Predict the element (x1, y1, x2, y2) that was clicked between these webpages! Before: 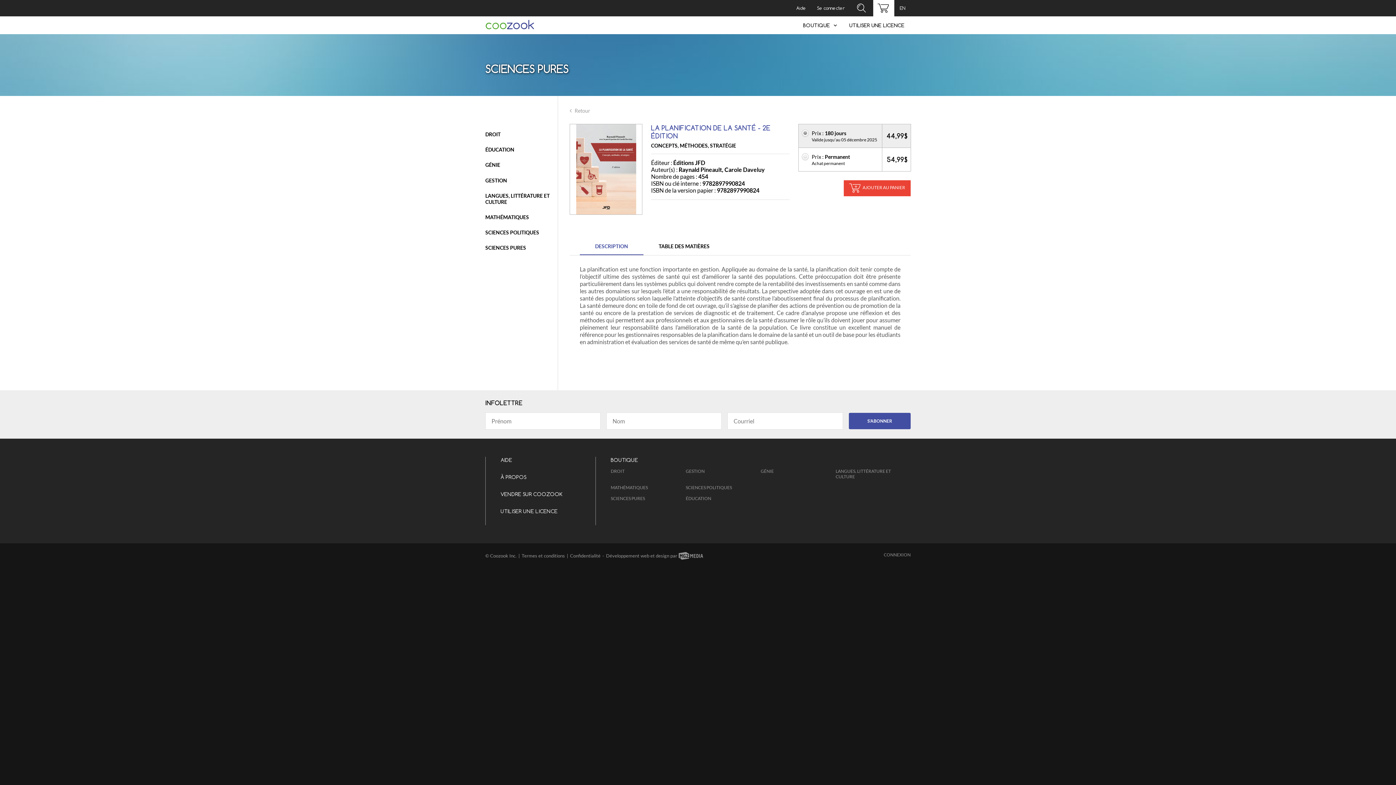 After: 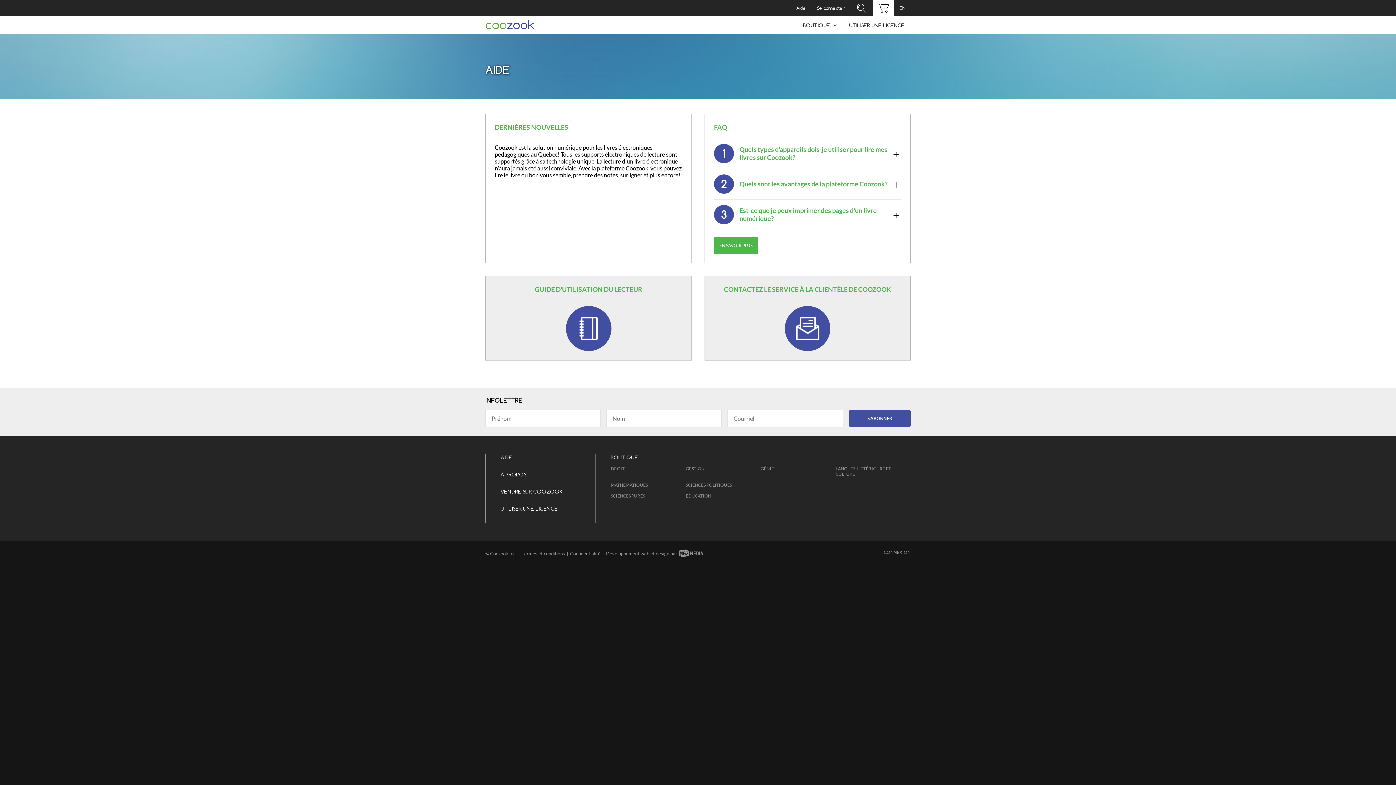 Action: label: AIDE bbox: (500, 456, 580, 463)